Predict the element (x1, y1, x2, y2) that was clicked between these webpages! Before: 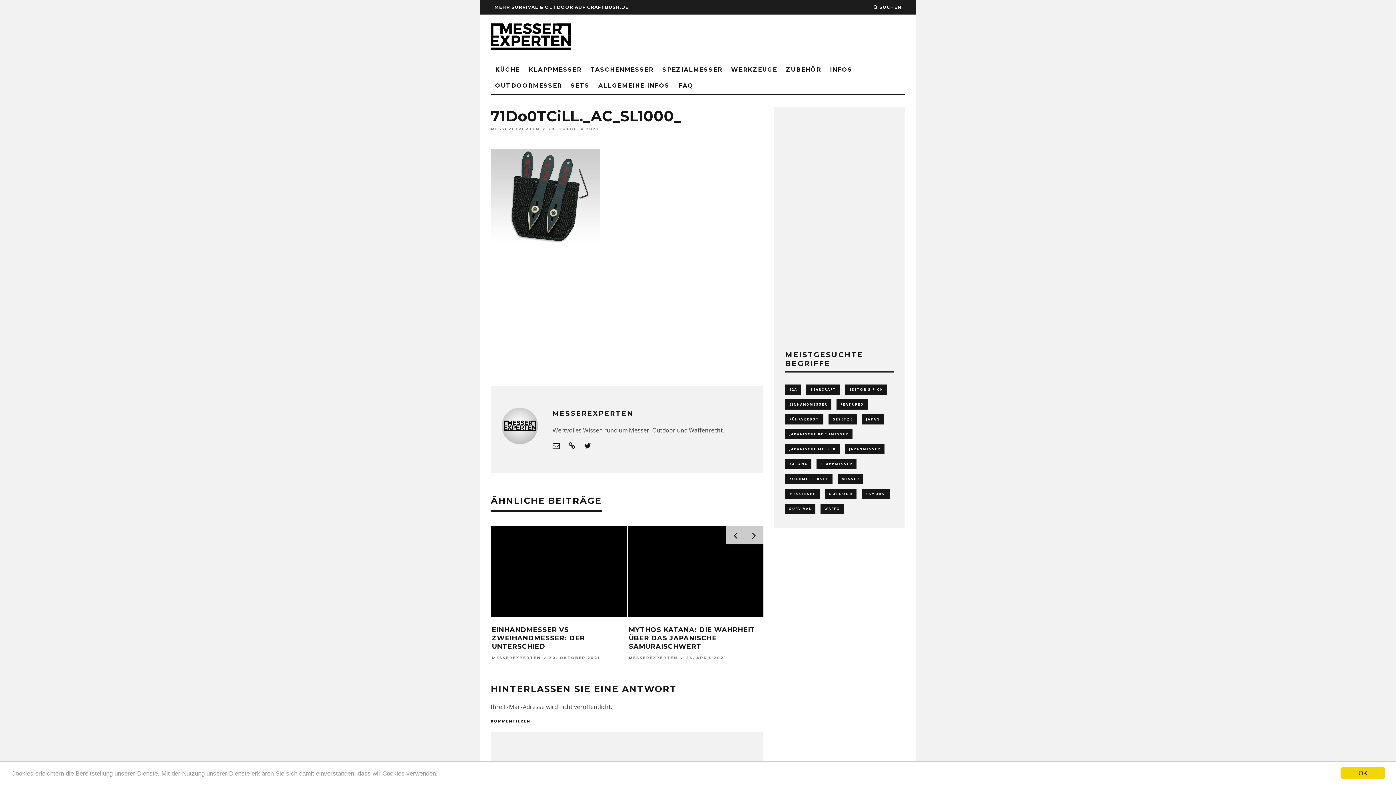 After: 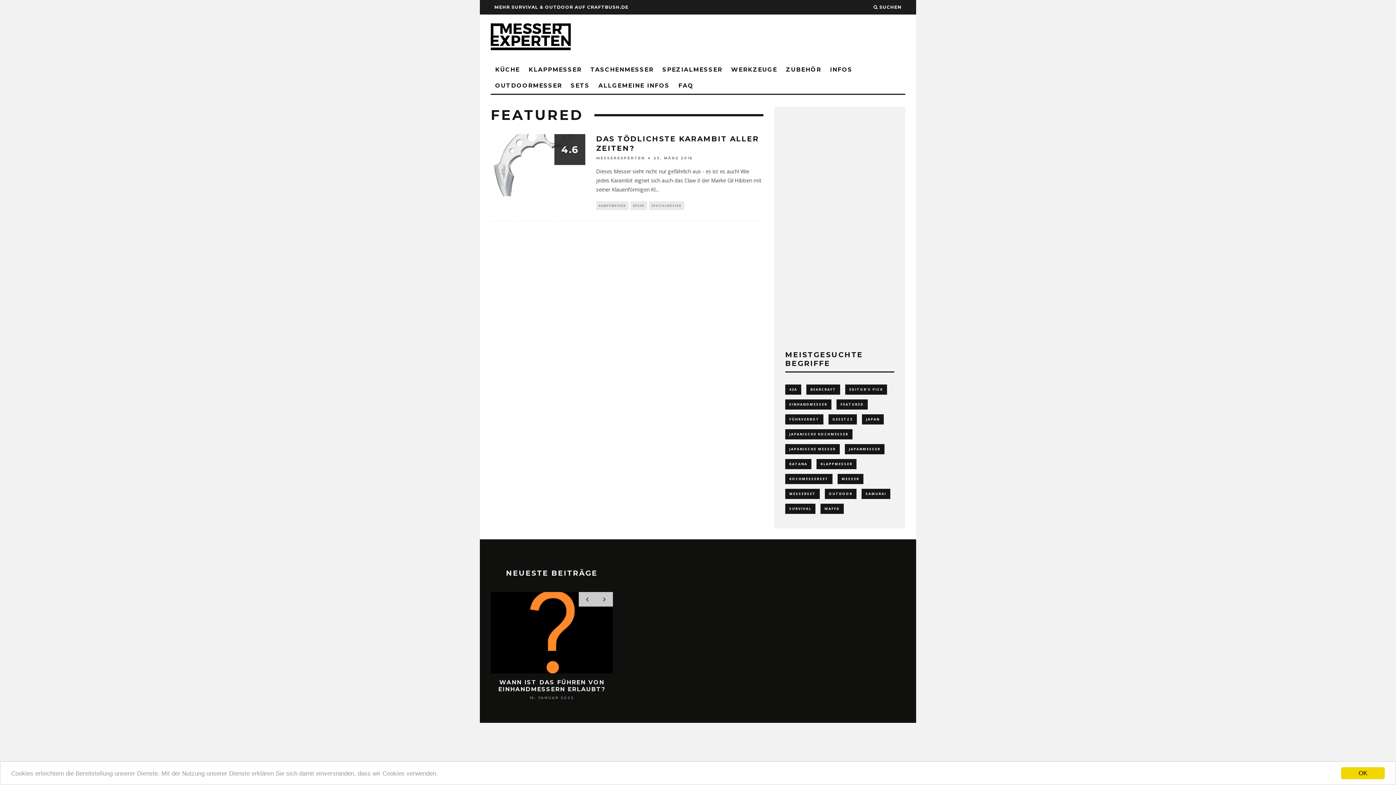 Action: label: Featured (1 Eintrag) bbox: (836, 399, 868, 409)